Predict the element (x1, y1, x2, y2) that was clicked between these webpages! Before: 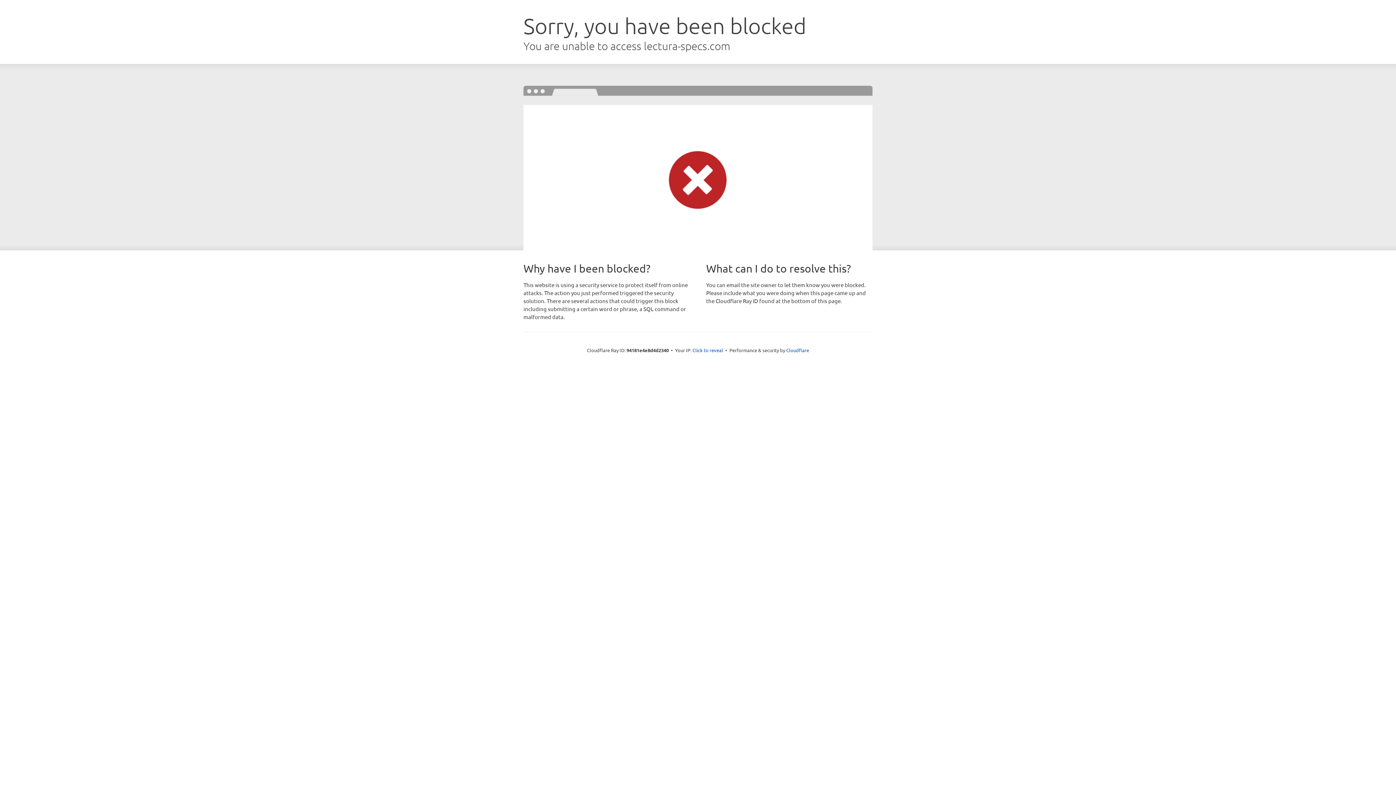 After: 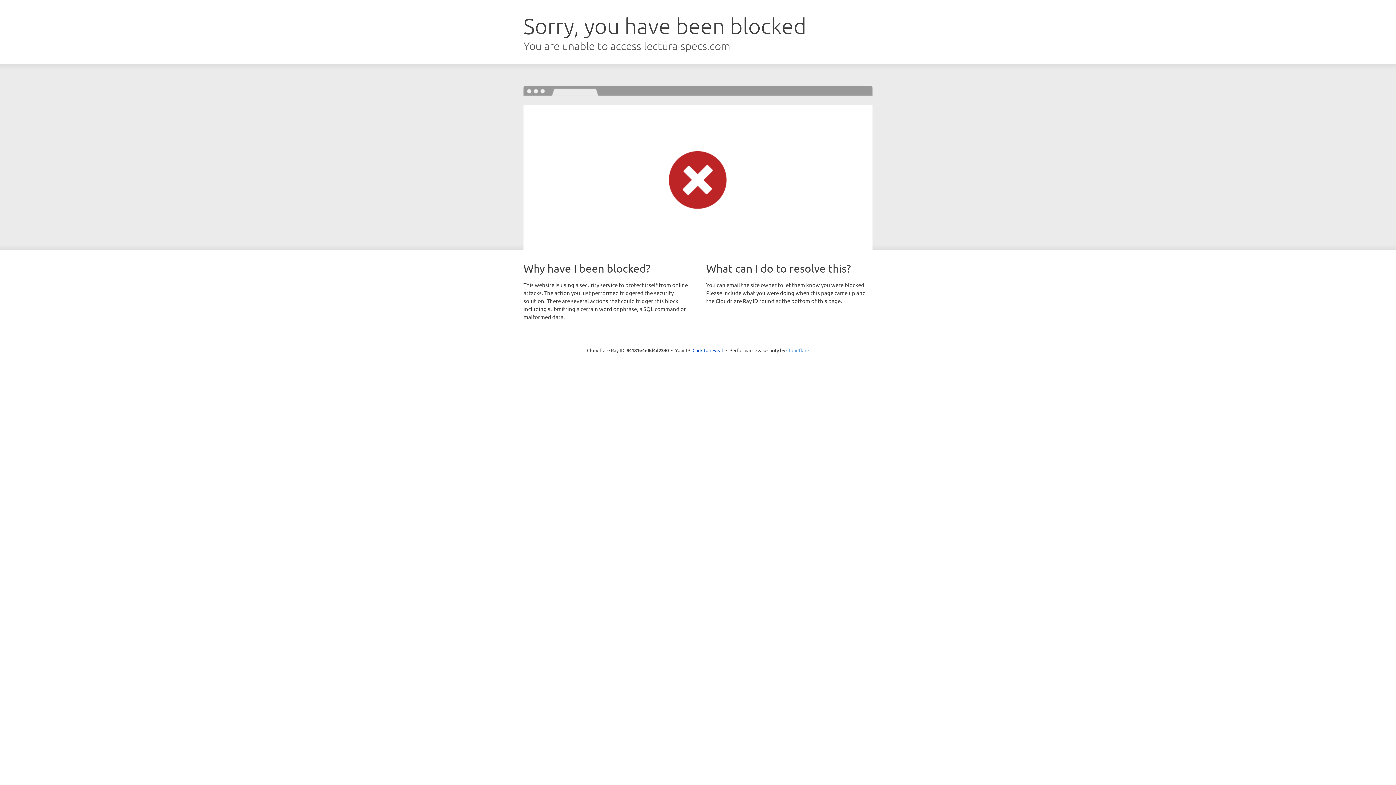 Action: label: Cloudflare bbox: (786, 347, 809, 353)